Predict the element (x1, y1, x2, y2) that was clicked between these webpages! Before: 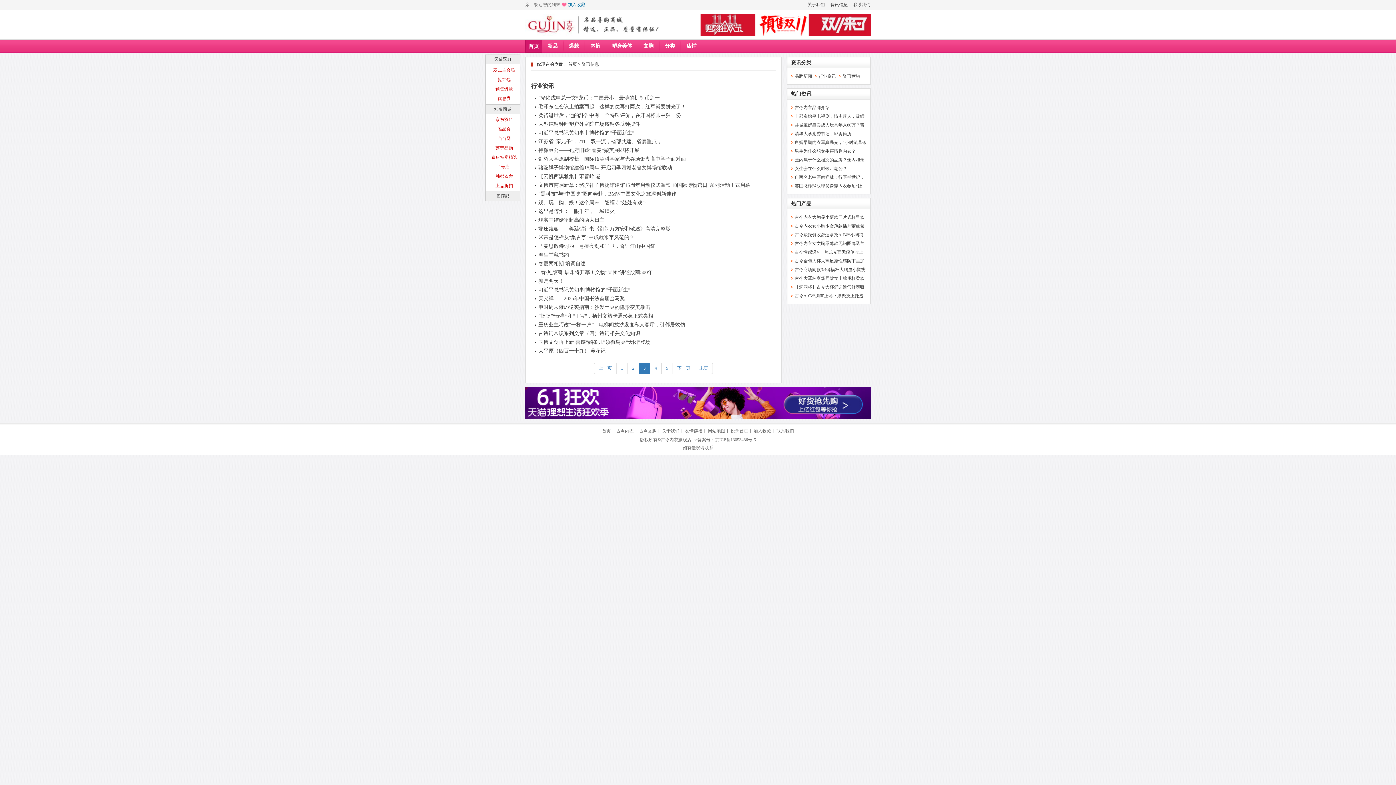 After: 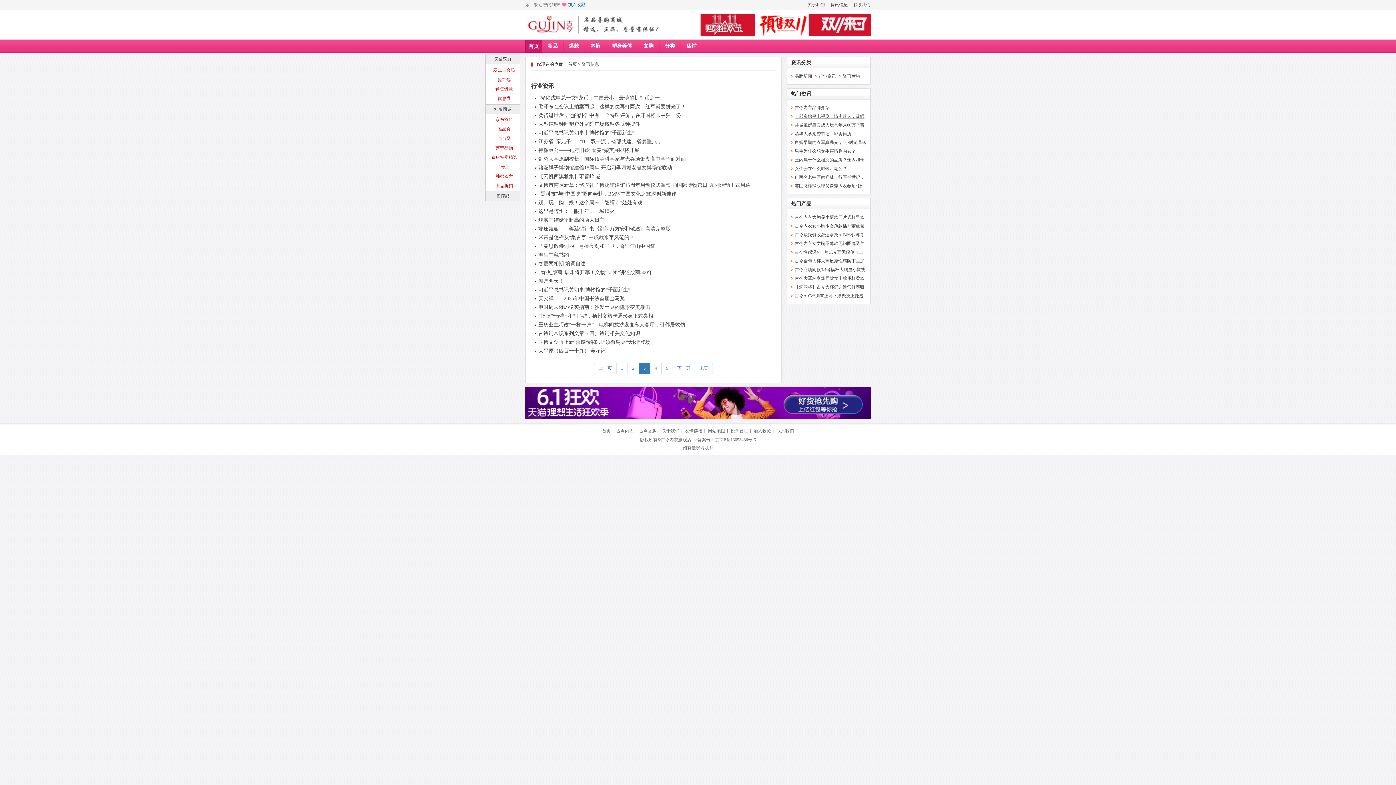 Action: bbox: (794, 113, 864, 118) label: 十部秦始皇电视剧，情史迷人，政绩